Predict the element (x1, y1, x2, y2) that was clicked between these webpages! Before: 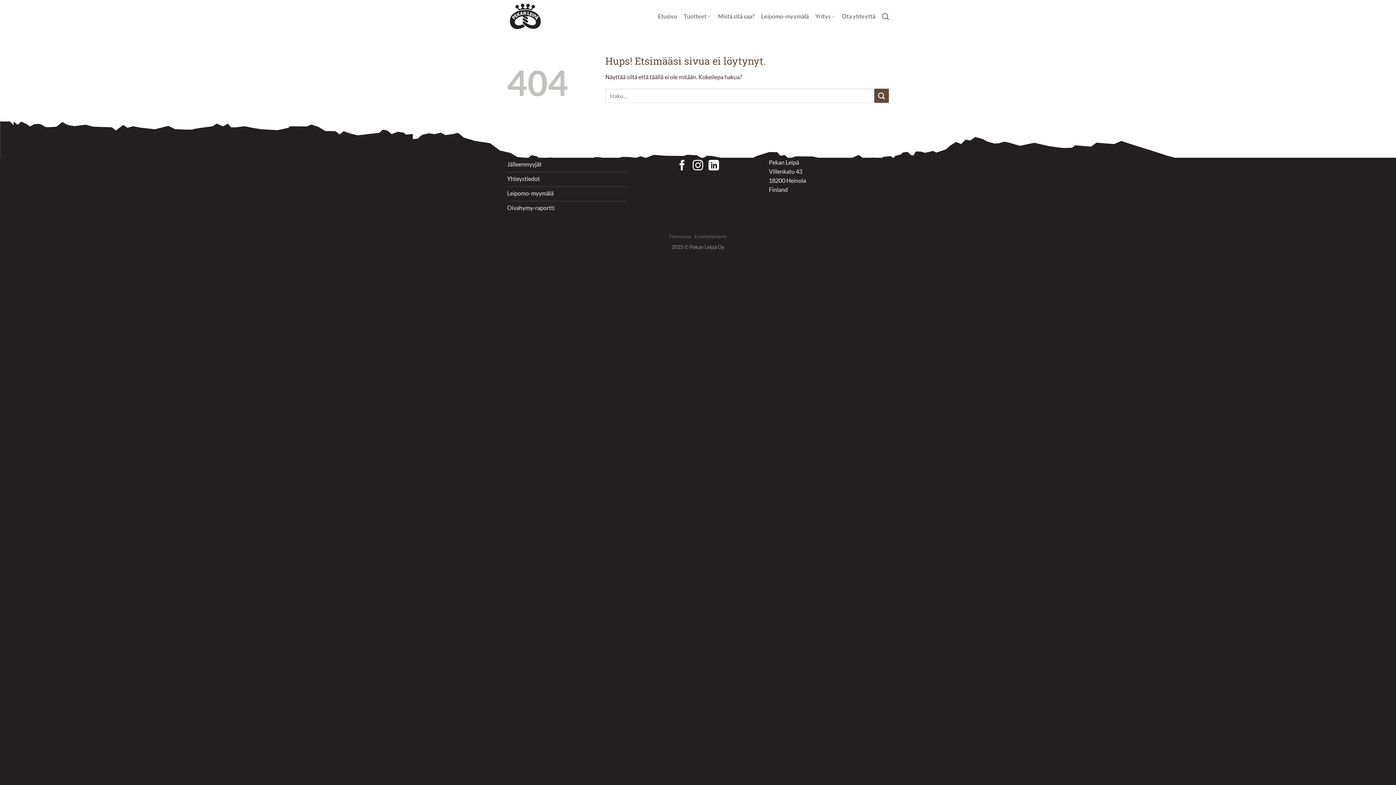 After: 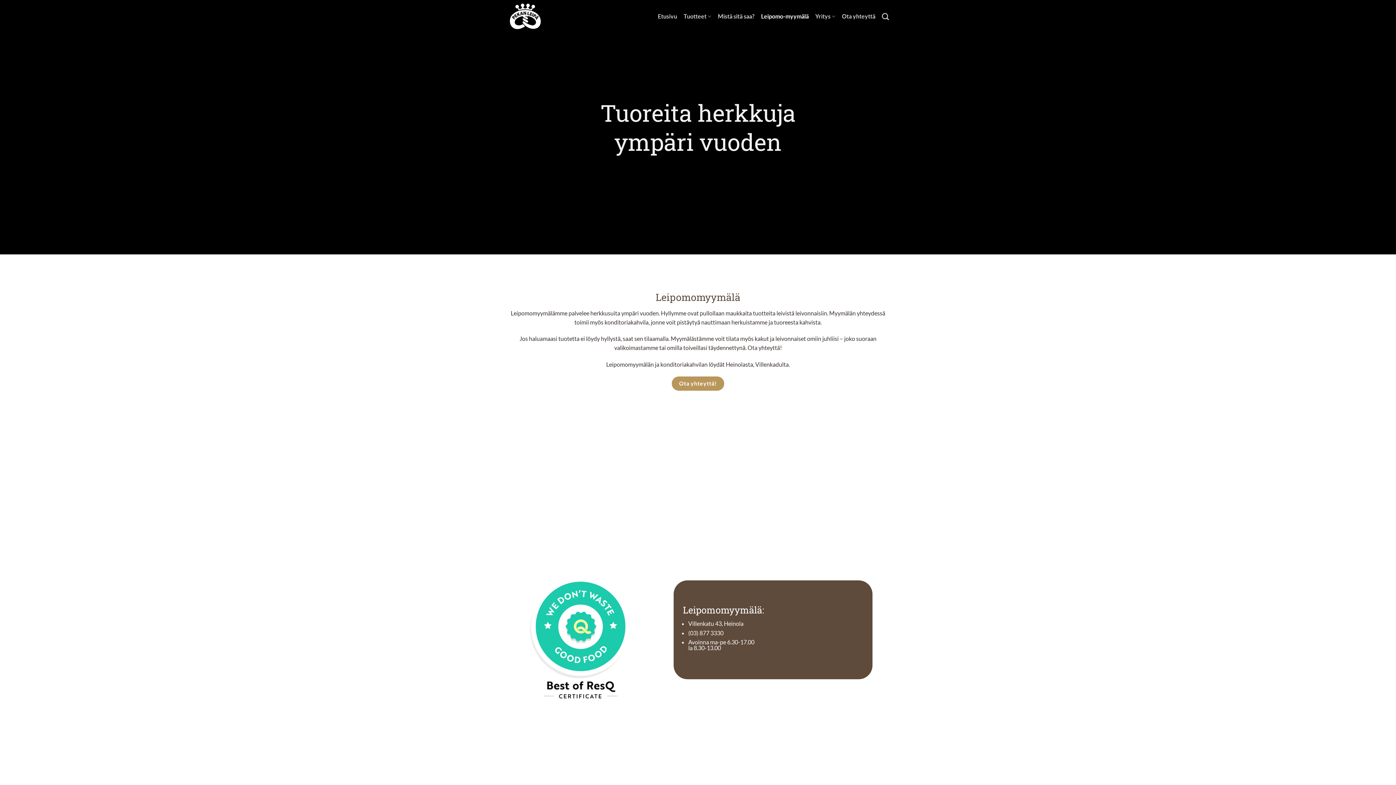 Action: bbox: (761, 9, 808, 22) label: Leipomo-myymälä